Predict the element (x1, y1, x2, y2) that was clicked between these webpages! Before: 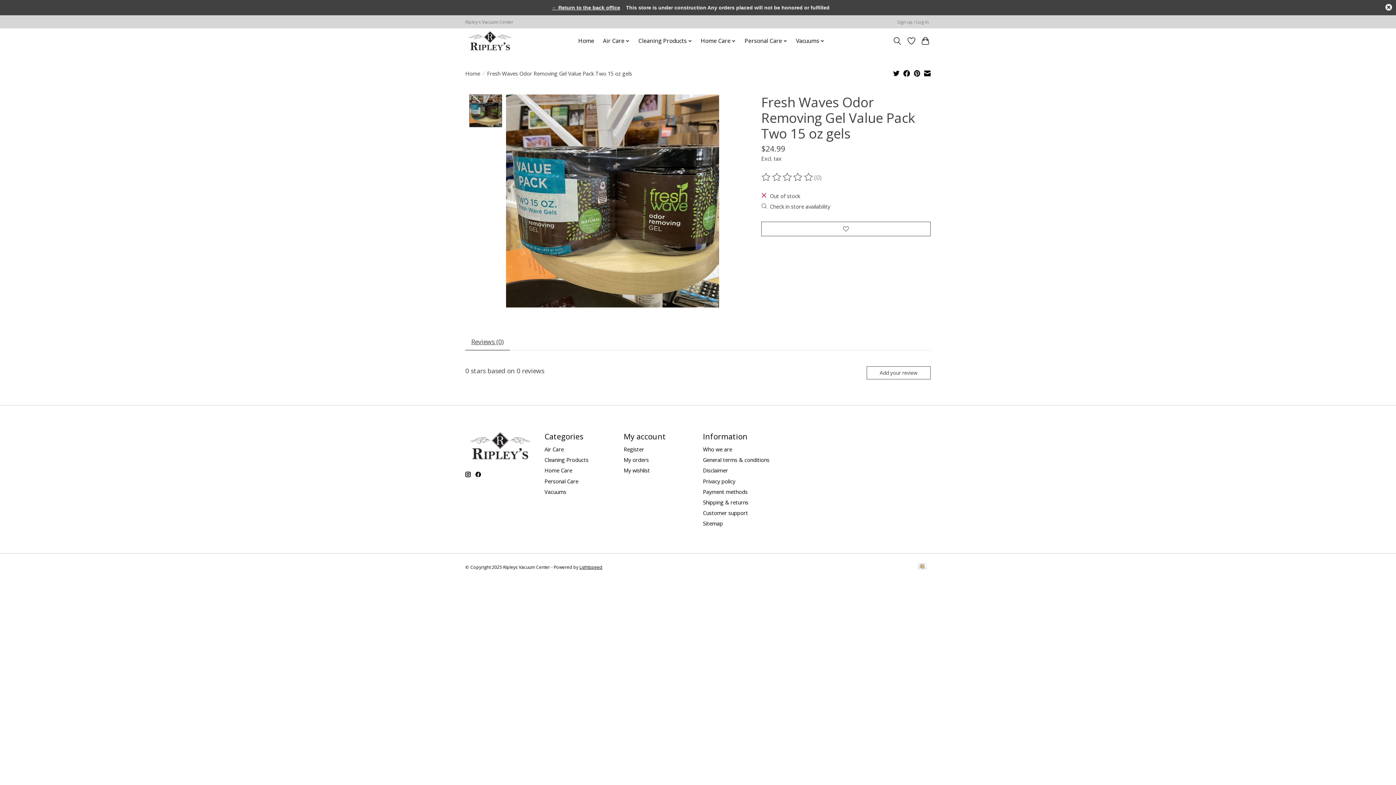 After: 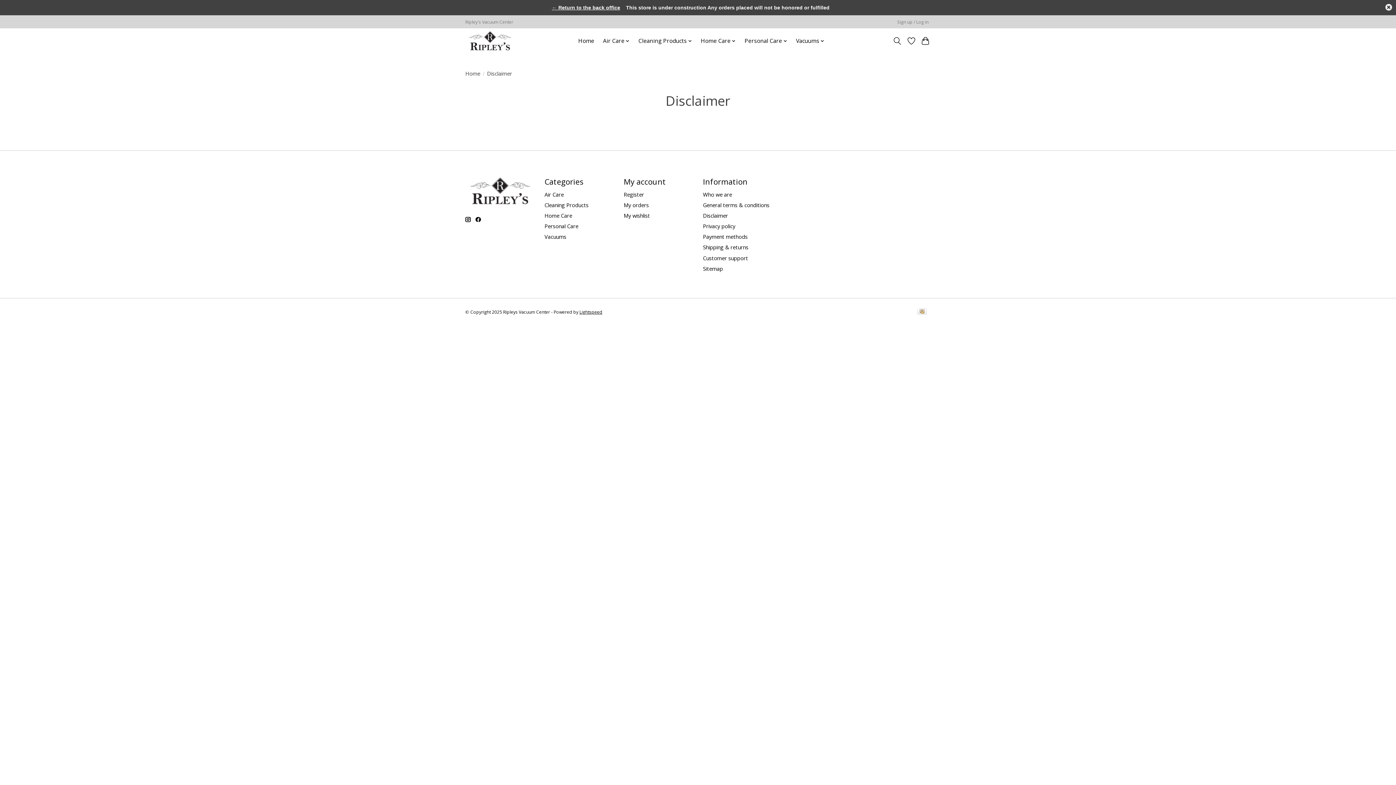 Action: label: Disclaimer bbox: (703, 467, 728, 474)